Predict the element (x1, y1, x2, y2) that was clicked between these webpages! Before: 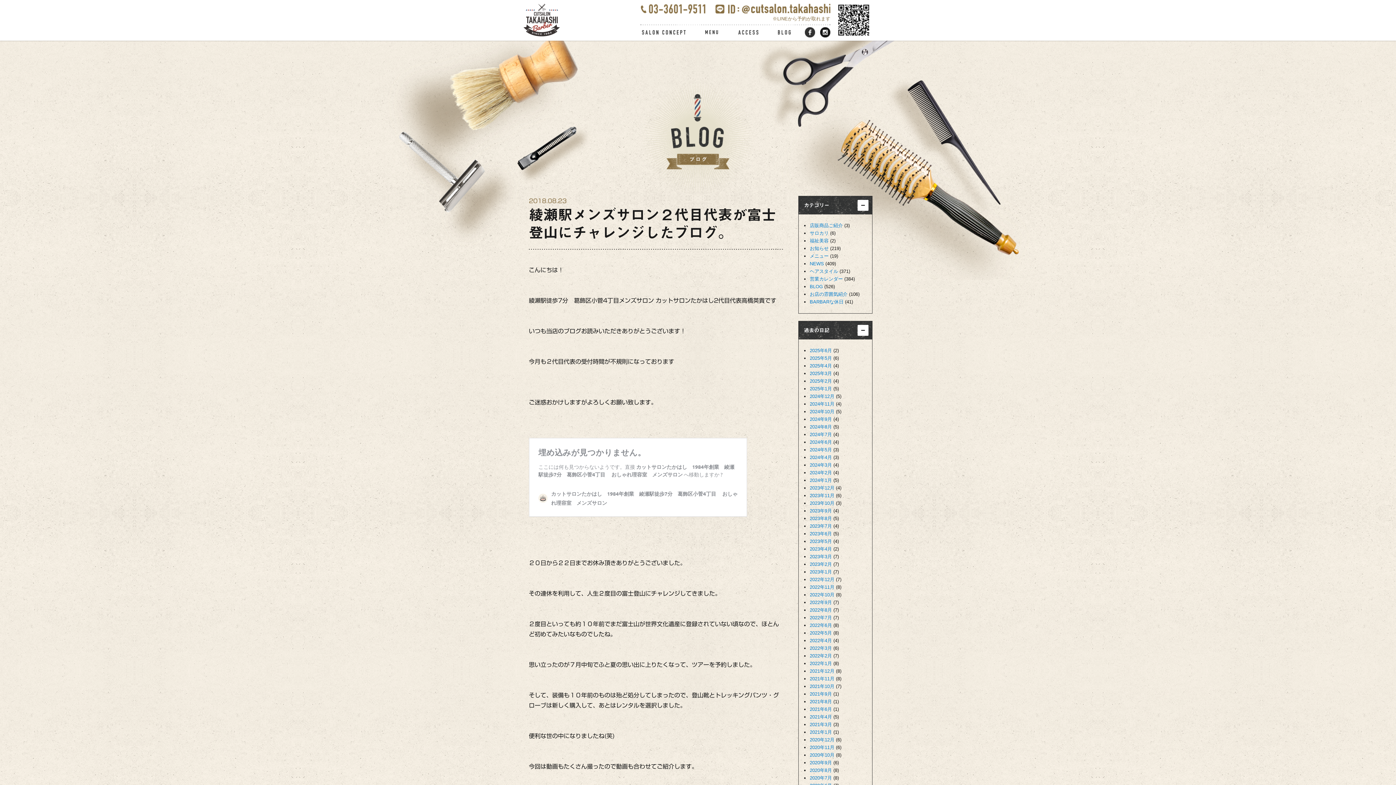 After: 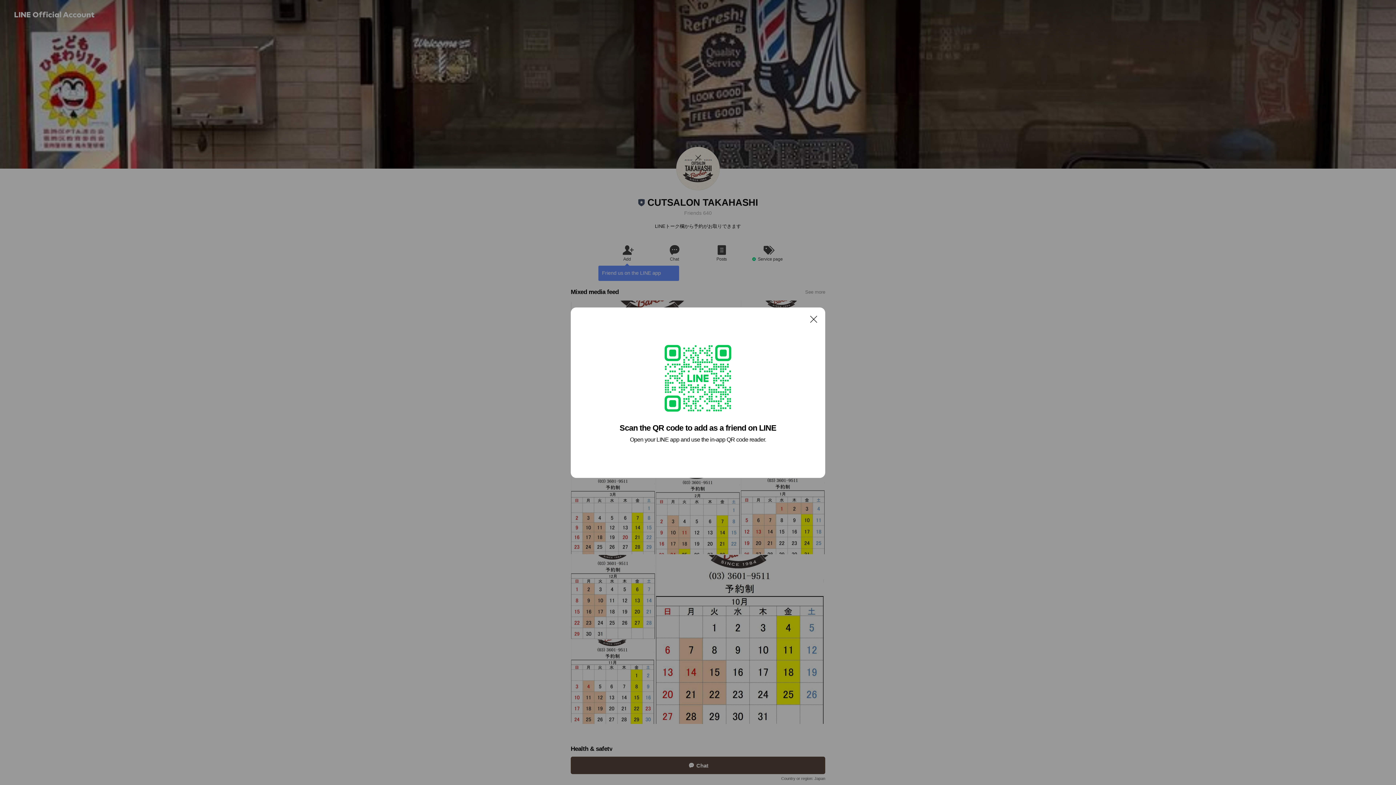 Action: bbox: (715, 5, 830, 10) label:  